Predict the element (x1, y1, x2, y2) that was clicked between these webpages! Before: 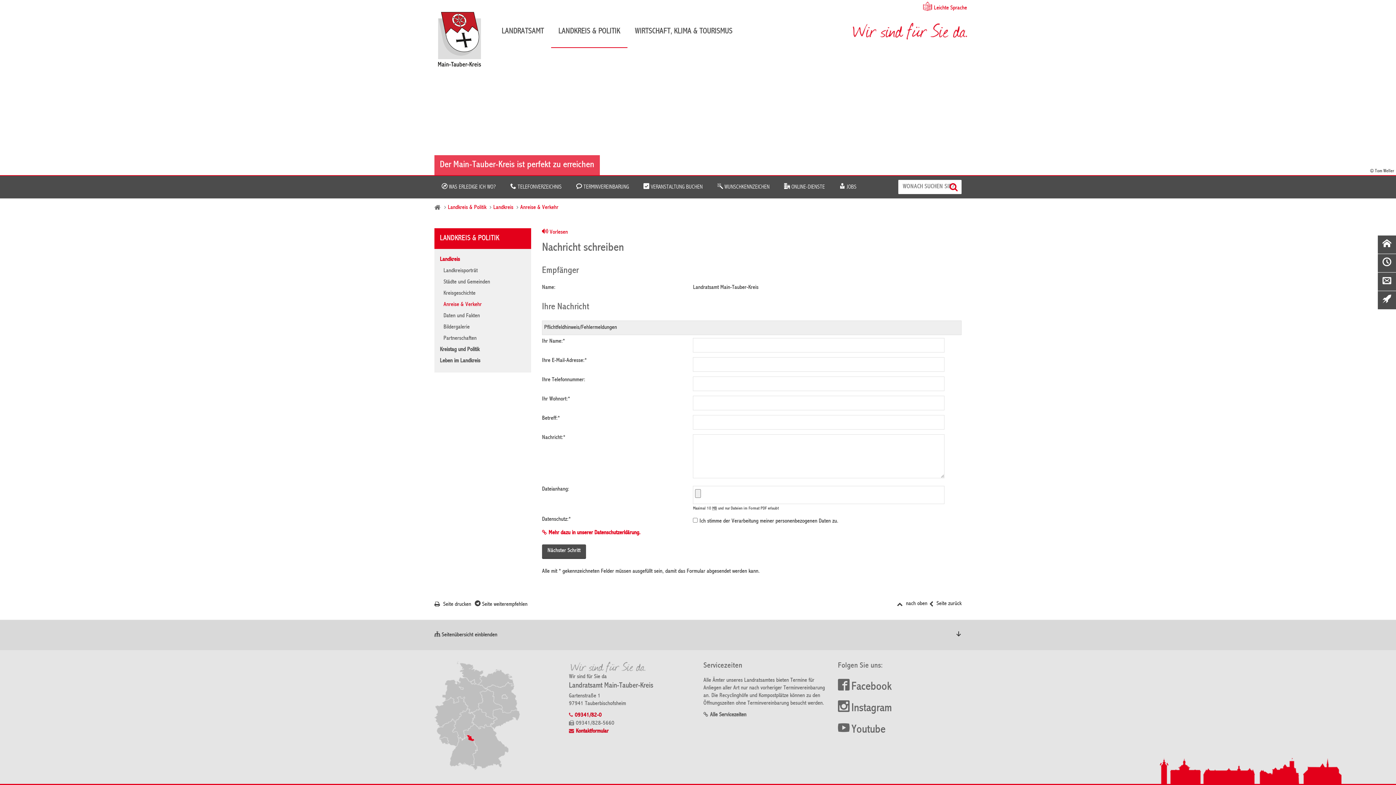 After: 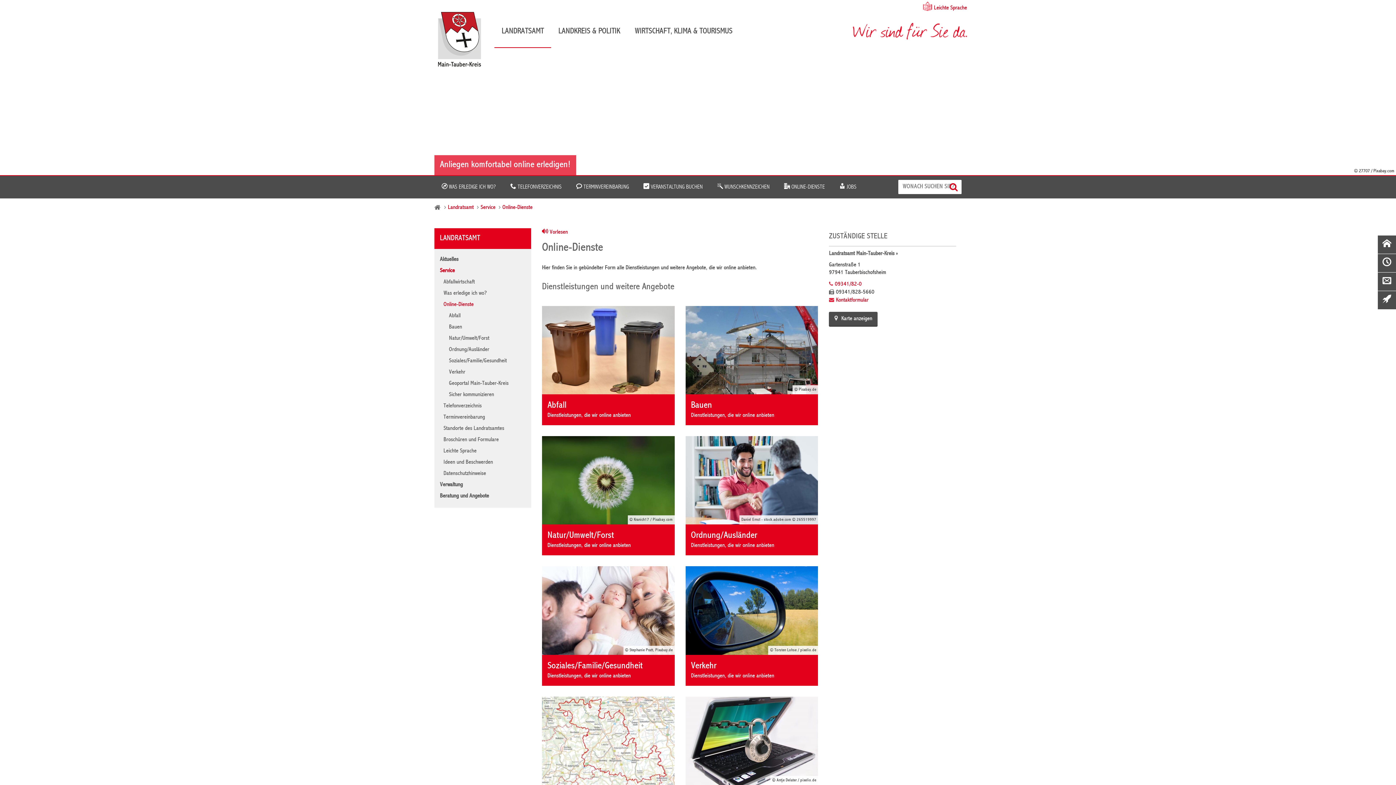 Action: label:  ONLINE-DIENSTE bbox: (777, 176, 832, 198)